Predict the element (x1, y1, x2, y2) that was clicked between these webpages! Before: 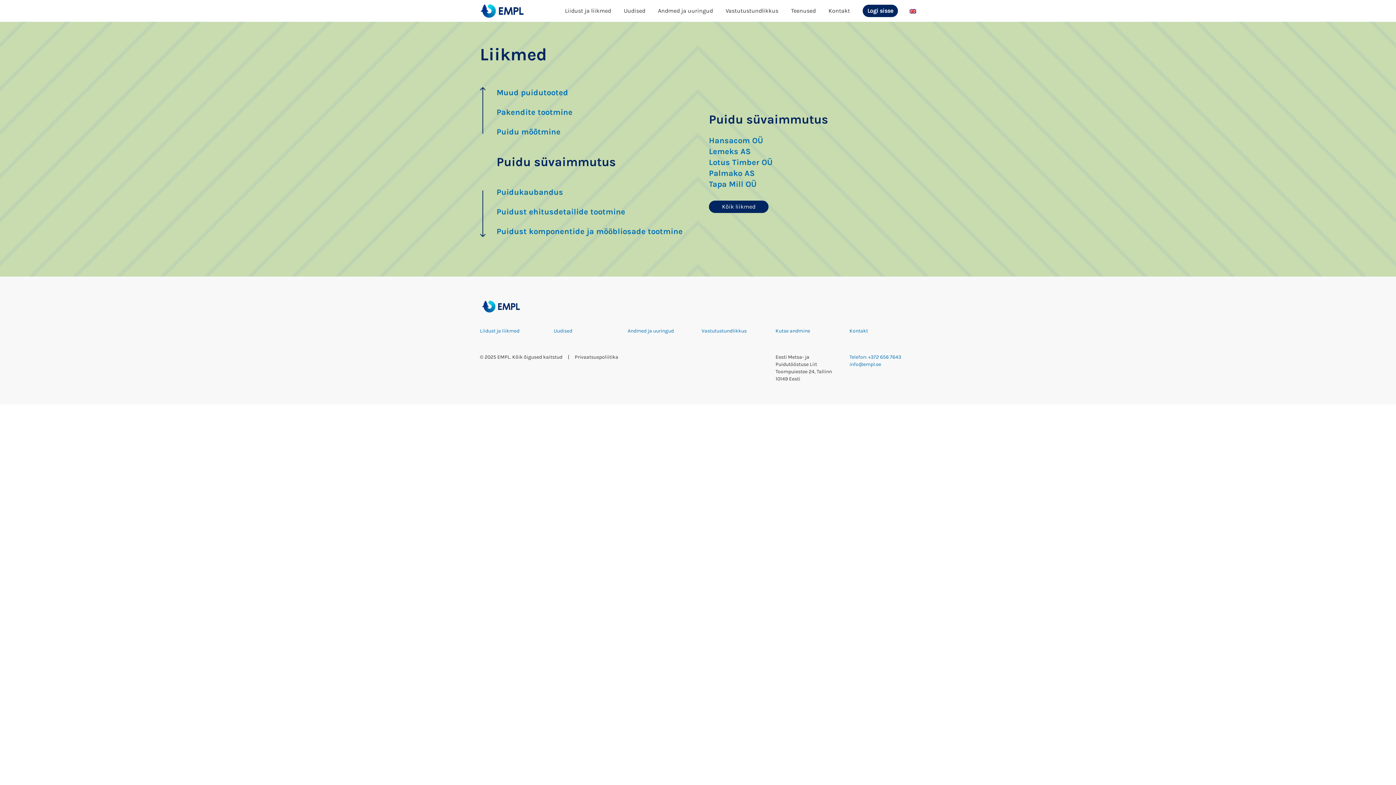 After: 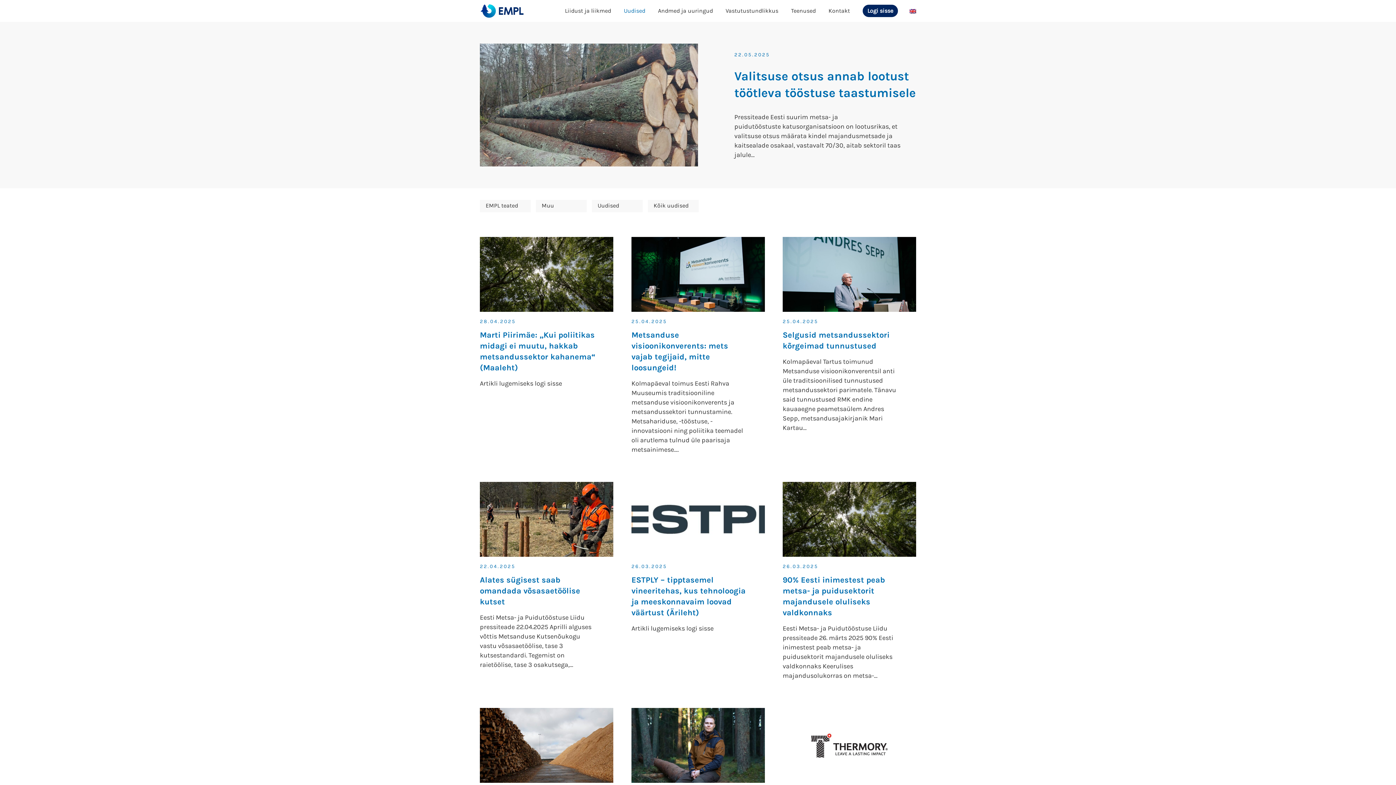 Action: label: Uudised bbox: (624, 6, 645, 15)